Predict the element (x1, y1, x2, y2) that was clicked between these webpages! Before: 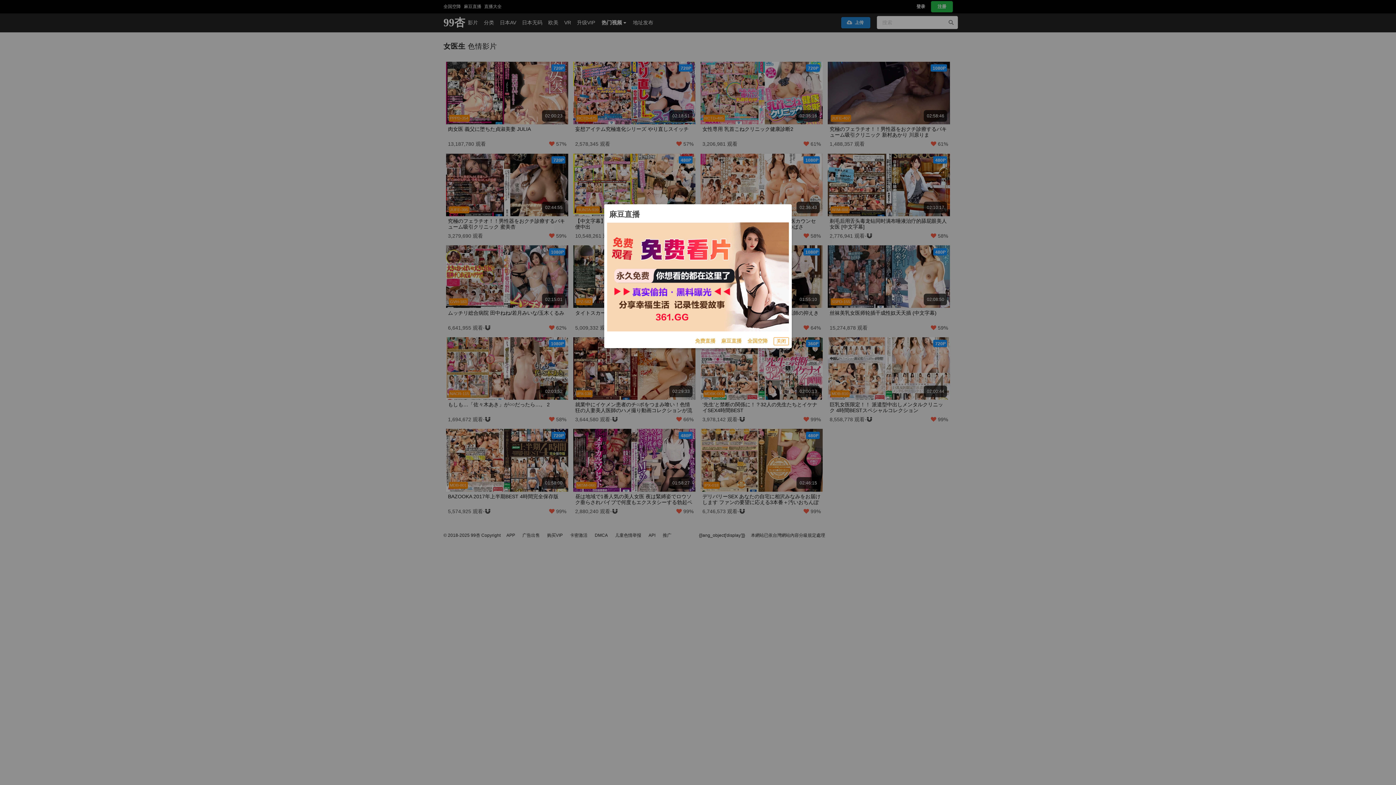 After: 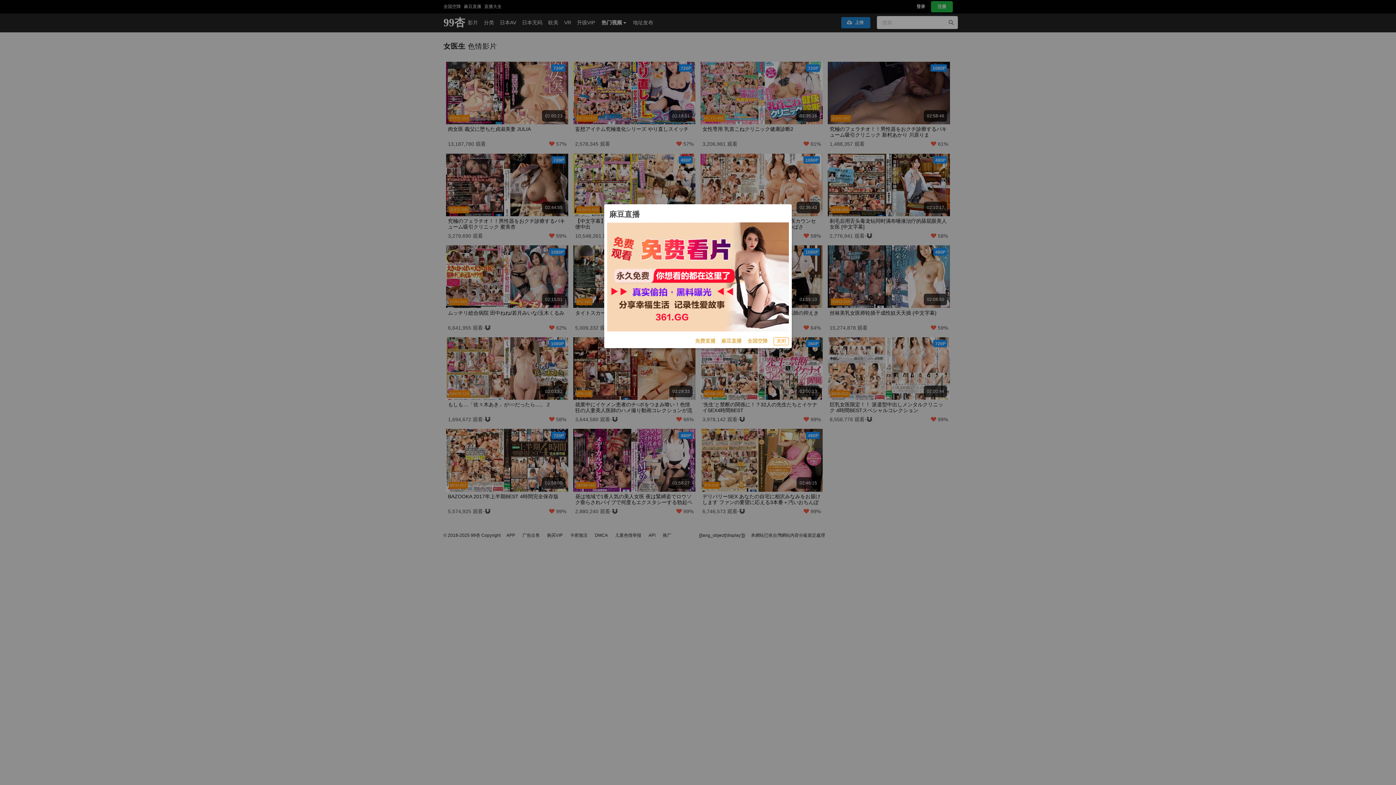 Action: bbox: (695, 337, 715, 345) label: 免费直播